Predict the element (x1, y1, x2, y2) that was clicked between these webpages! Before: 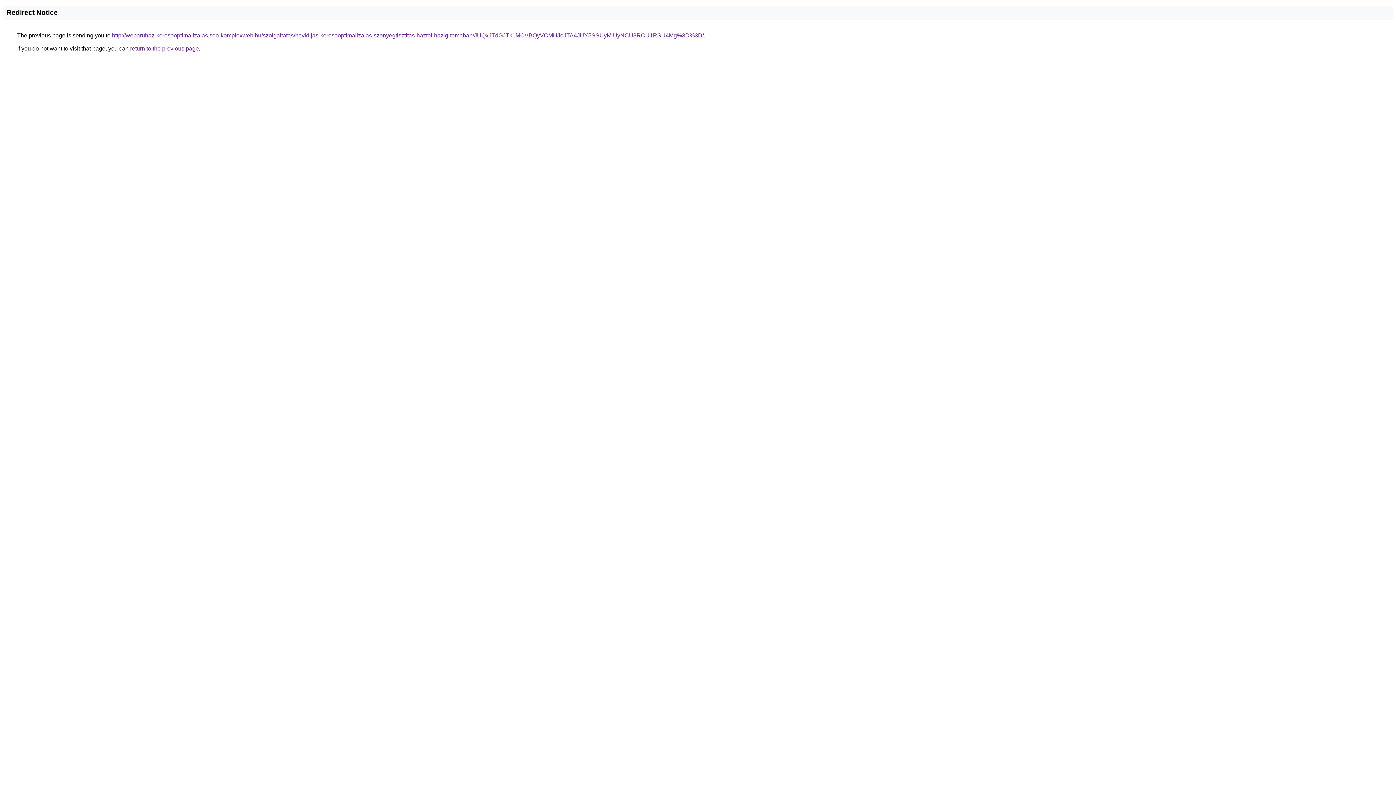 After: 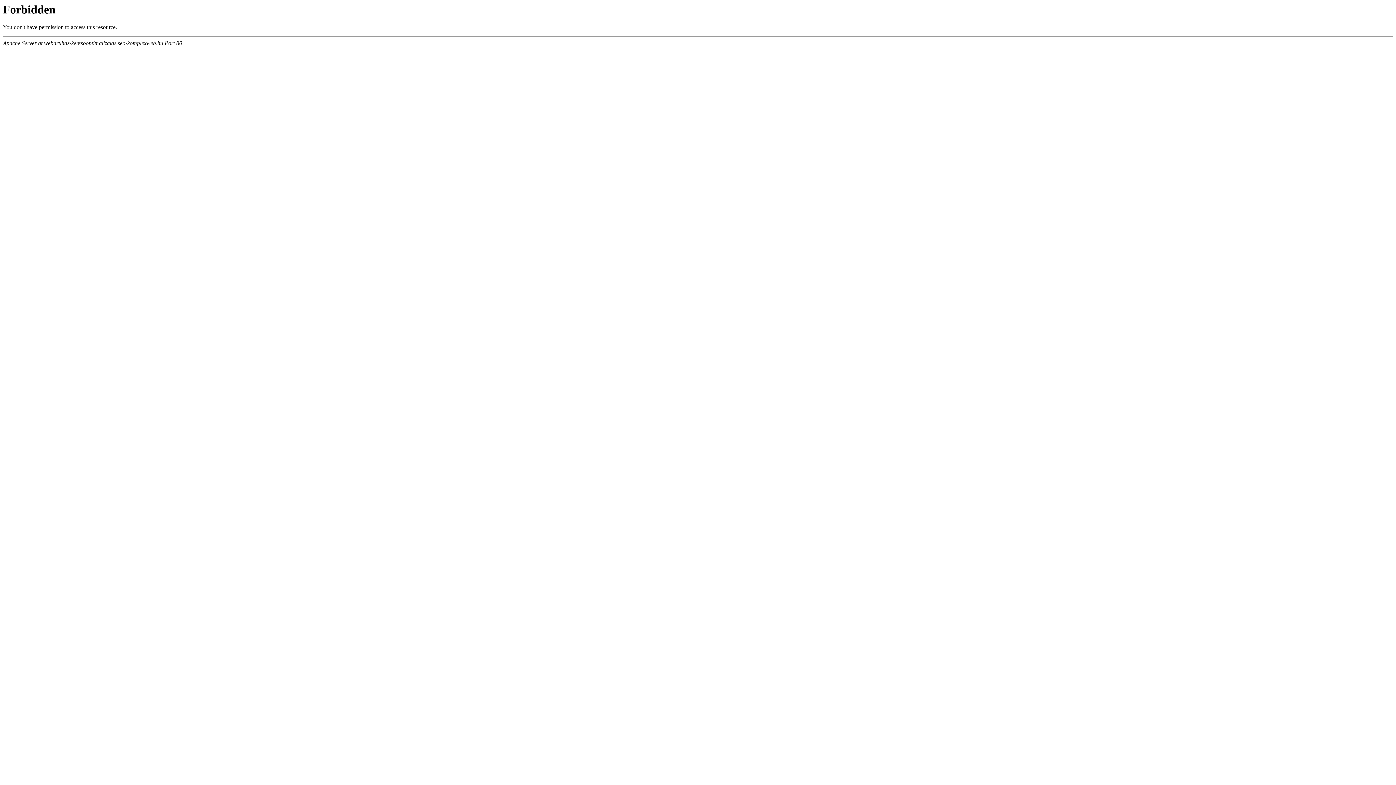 Action: bbox: (112, 32, 704, 38) label: http://webaruhaz-keresooptimalizalas.seo-komplexweb.hu/szolgaltatas/havidijas-keresooptimalizalas-szonyegtisztitas-haztol-hazig-temaban/JUQxJTdGJTk1MCVBQyVCMHJoJTA4JUY5SSUyMiUyNCU3RCU1RSU4Mg%3D%3D/